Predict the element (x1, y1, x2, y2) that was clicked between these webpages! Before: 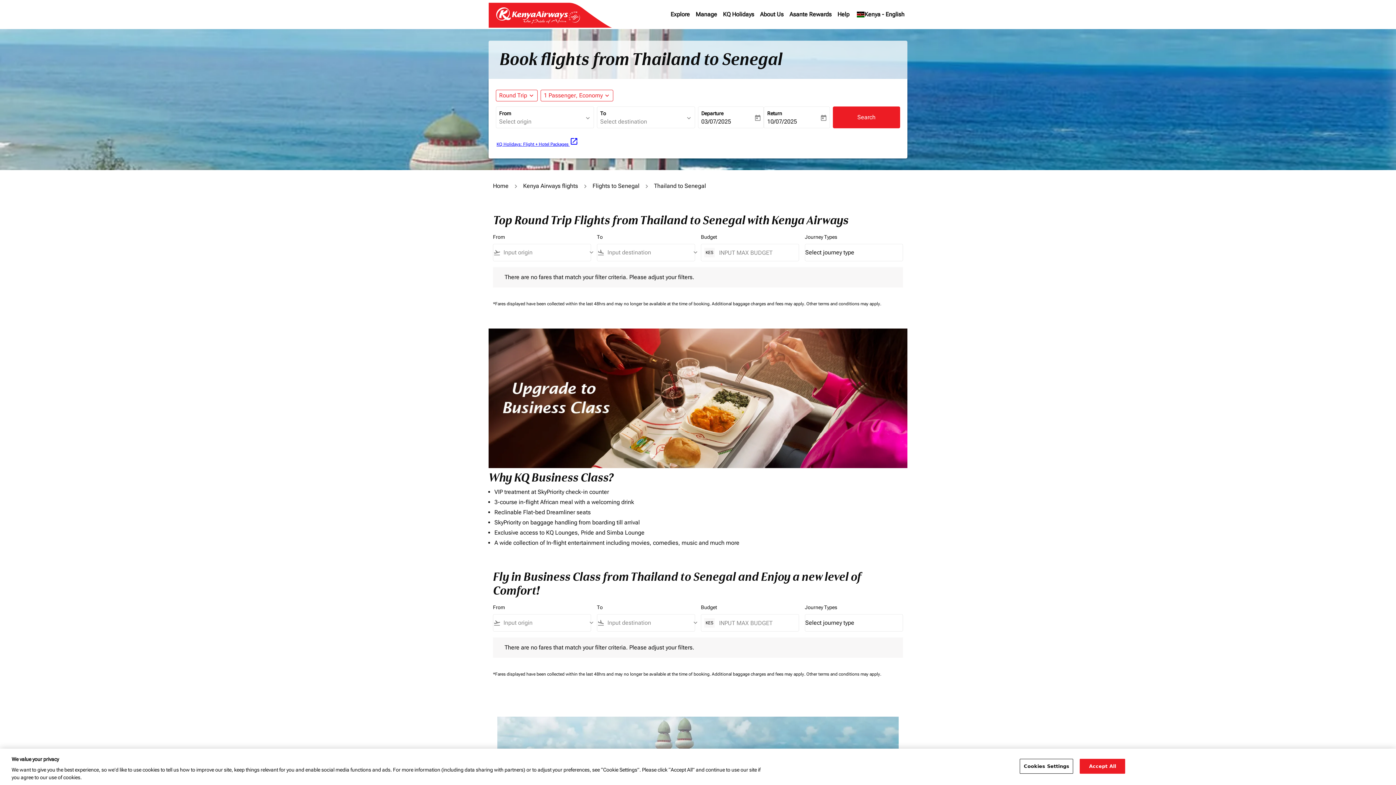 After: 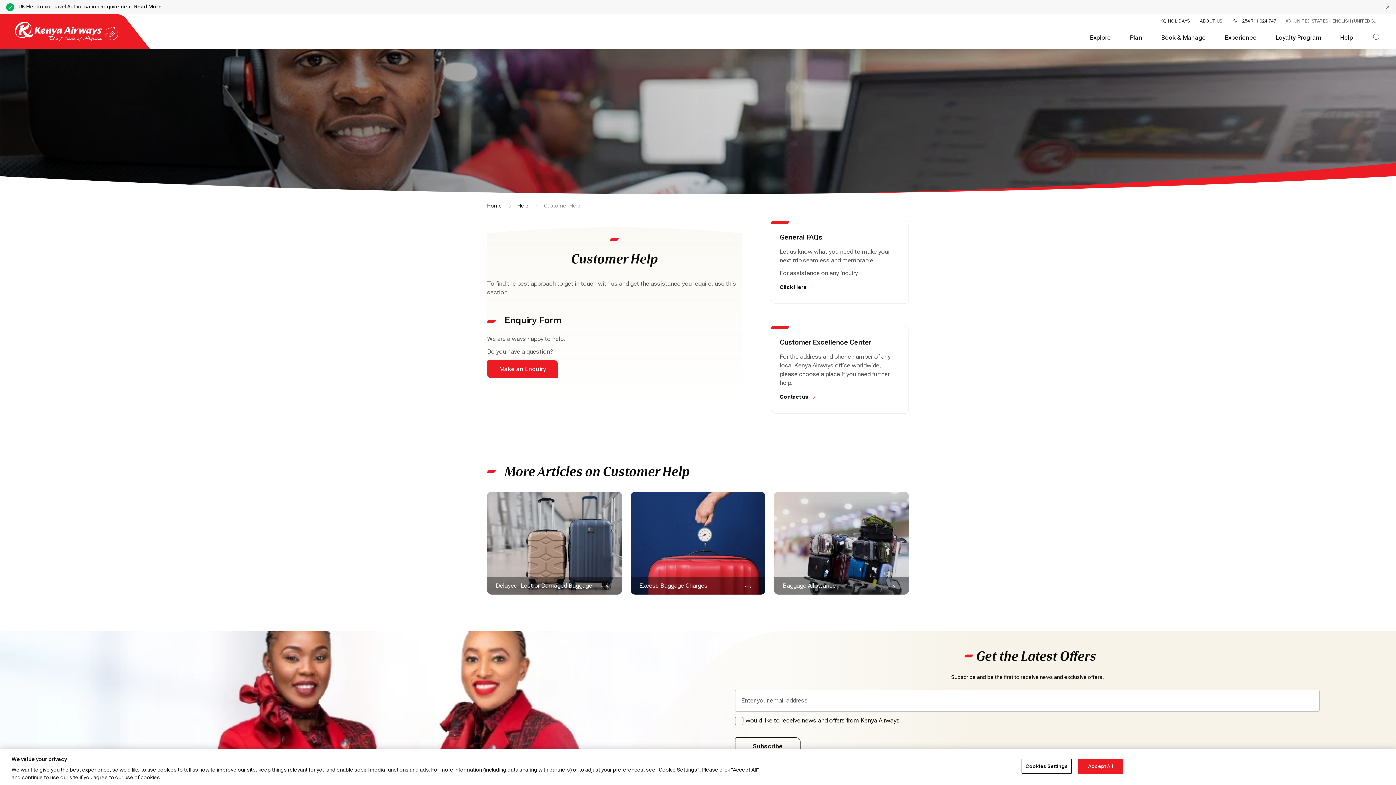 Action: bbox: (834, 1, 852, 27) label: Help